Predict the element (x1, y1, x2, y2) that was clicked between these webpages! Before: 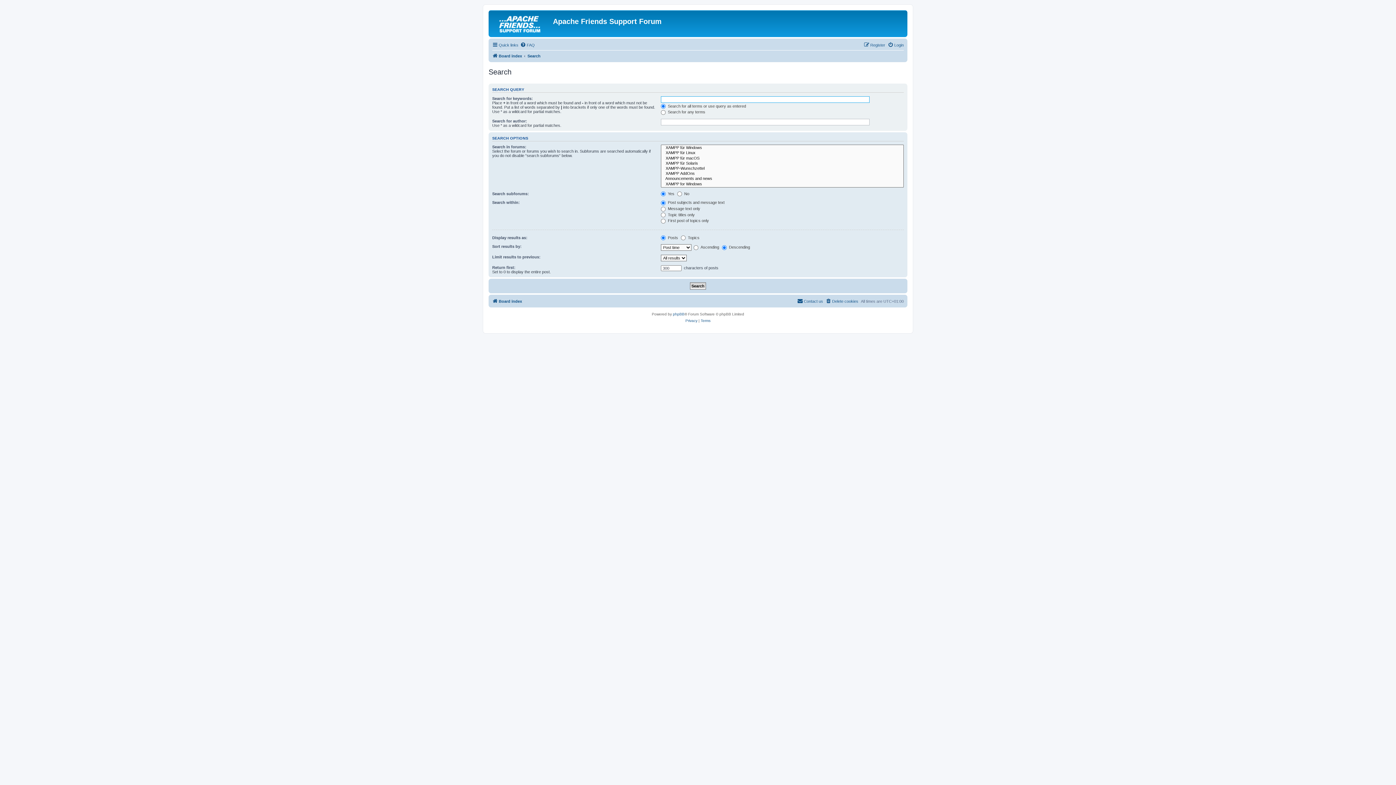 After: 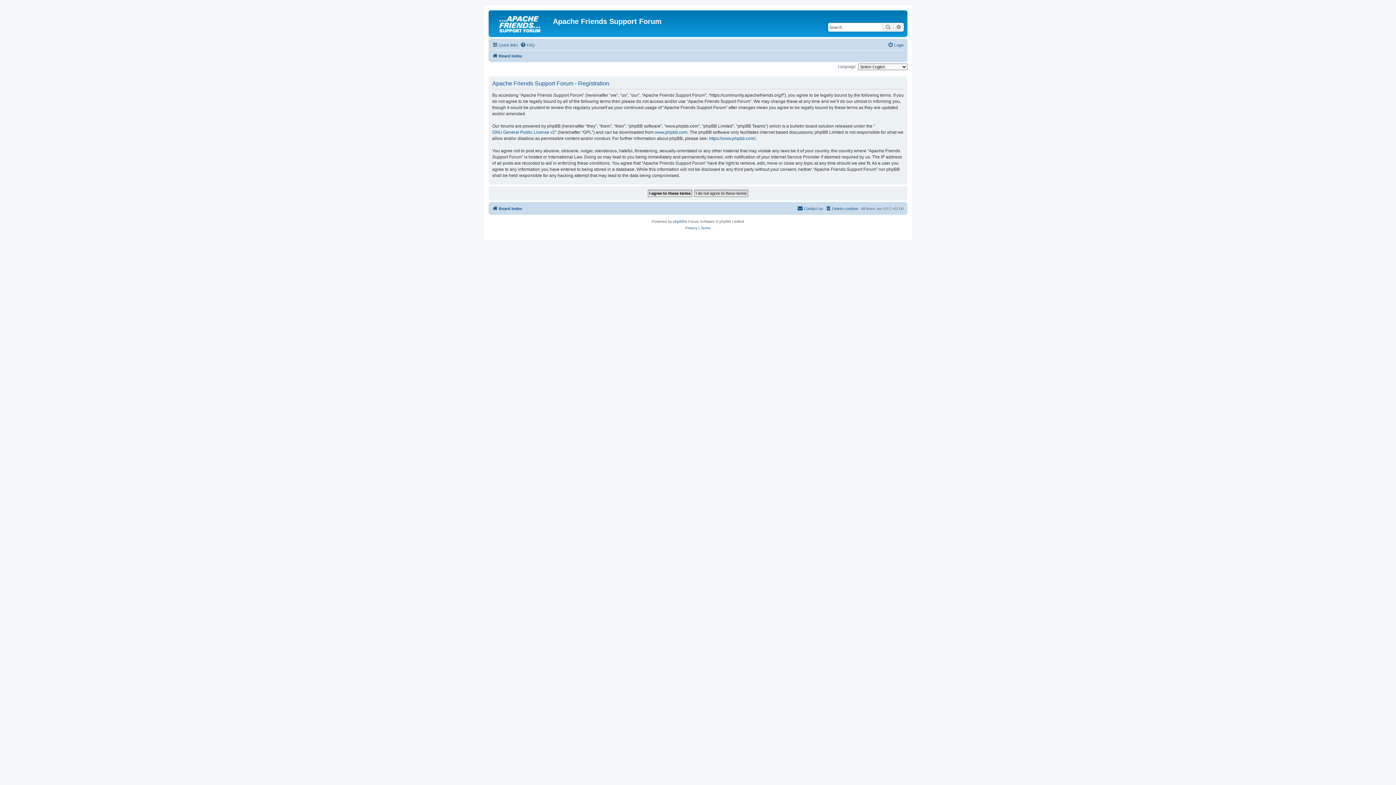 Action: label: Register bbox: (864, 40, 885, 49)